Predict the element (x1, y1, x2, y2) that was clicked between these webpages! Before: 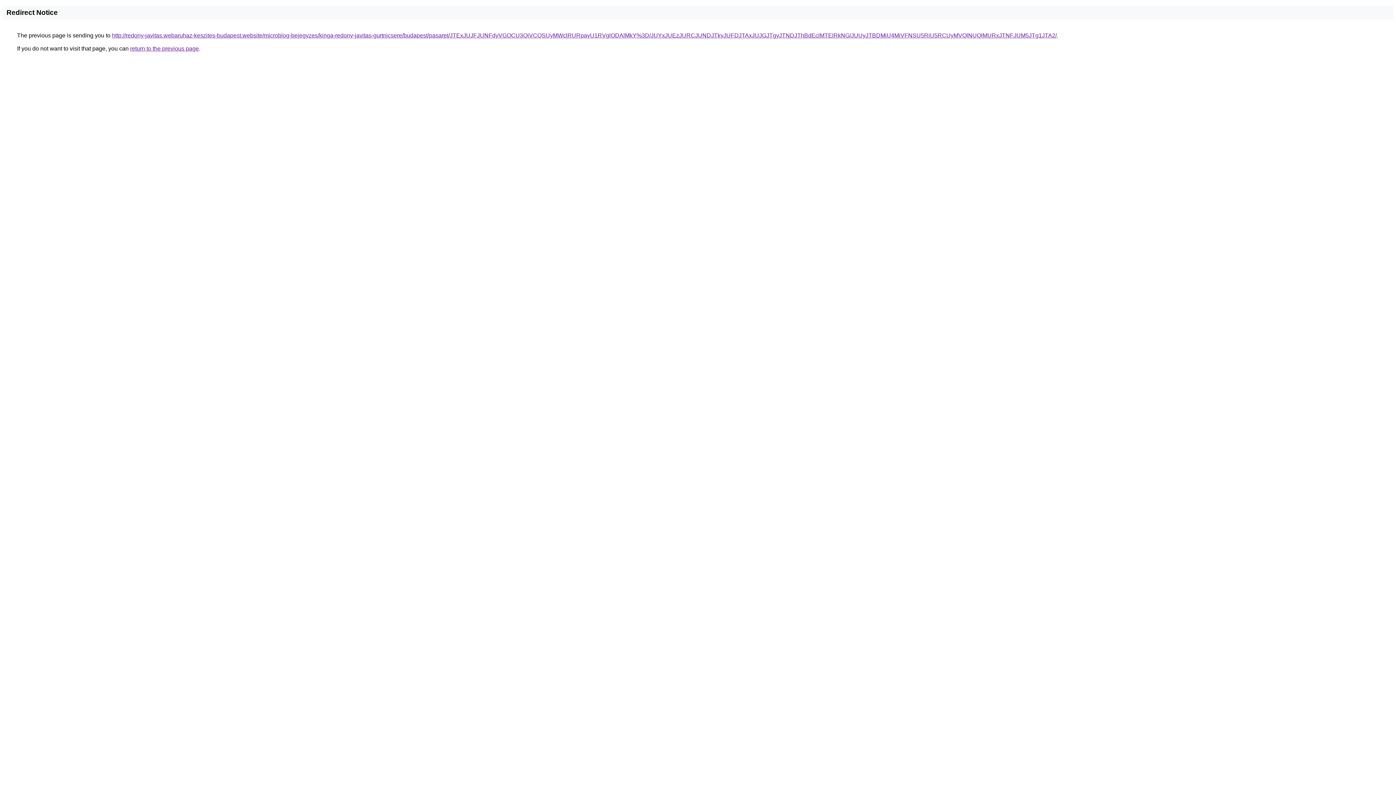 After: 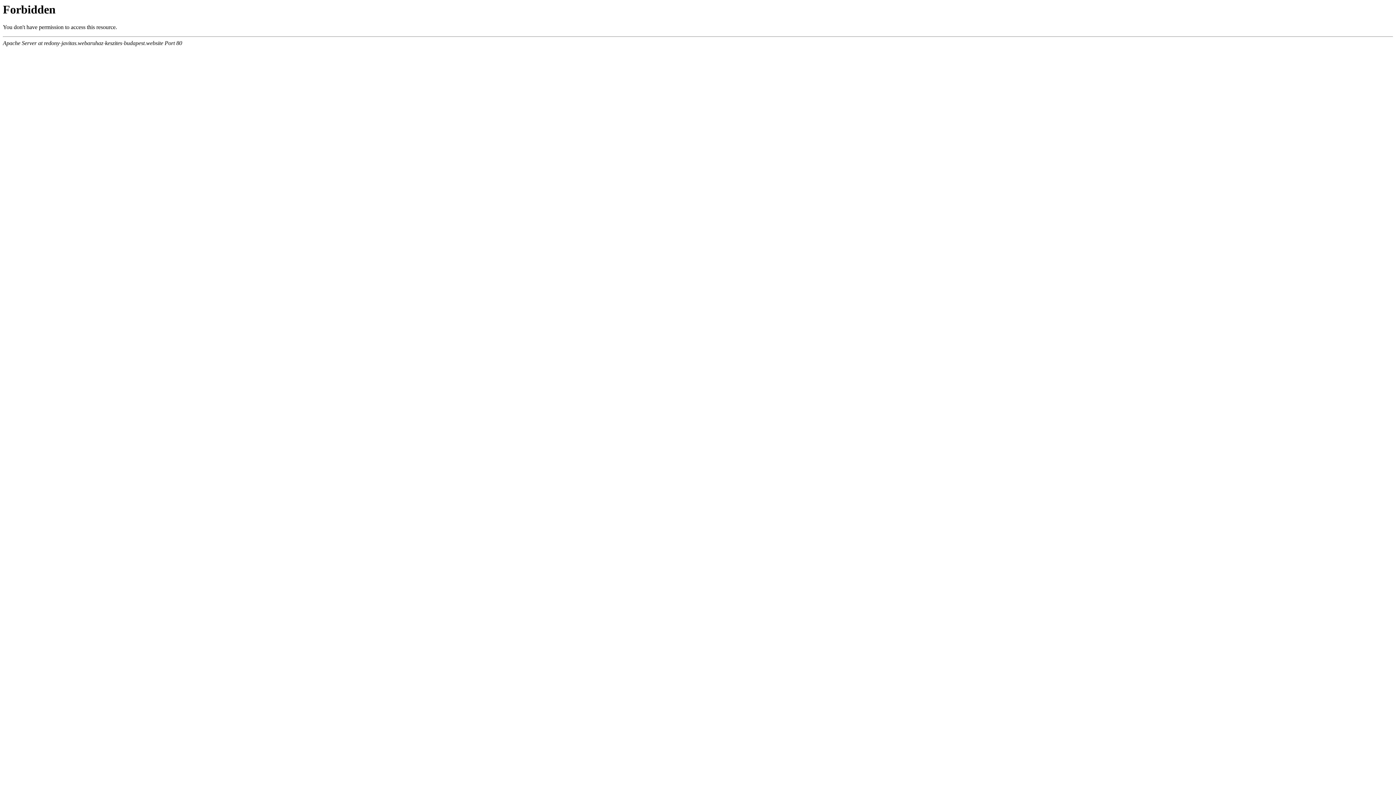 Action: label: http://redony-javitas.webaruhaz-keszites-budapest.website/microblog-bejegyzes/kinga-redony-javitas-gurtnicsere/budapest/pasaret/JTExJUJFJUNFdyVGOCU3QiVCQSUyMWclRURpayU1RVglODAlMkY%3D/JUYxJUEzJURCJUNDJTkyJUFDJTAxJUJGJTgyJTNDJThBdEclMTElRkNG/JUUyJTBDMiU4MiVFNSU5RiU5RCUyMVQlNUQlMURxJTNFJUM5JTg1JTA2/ bbox: (112, 32, 1057, 38)